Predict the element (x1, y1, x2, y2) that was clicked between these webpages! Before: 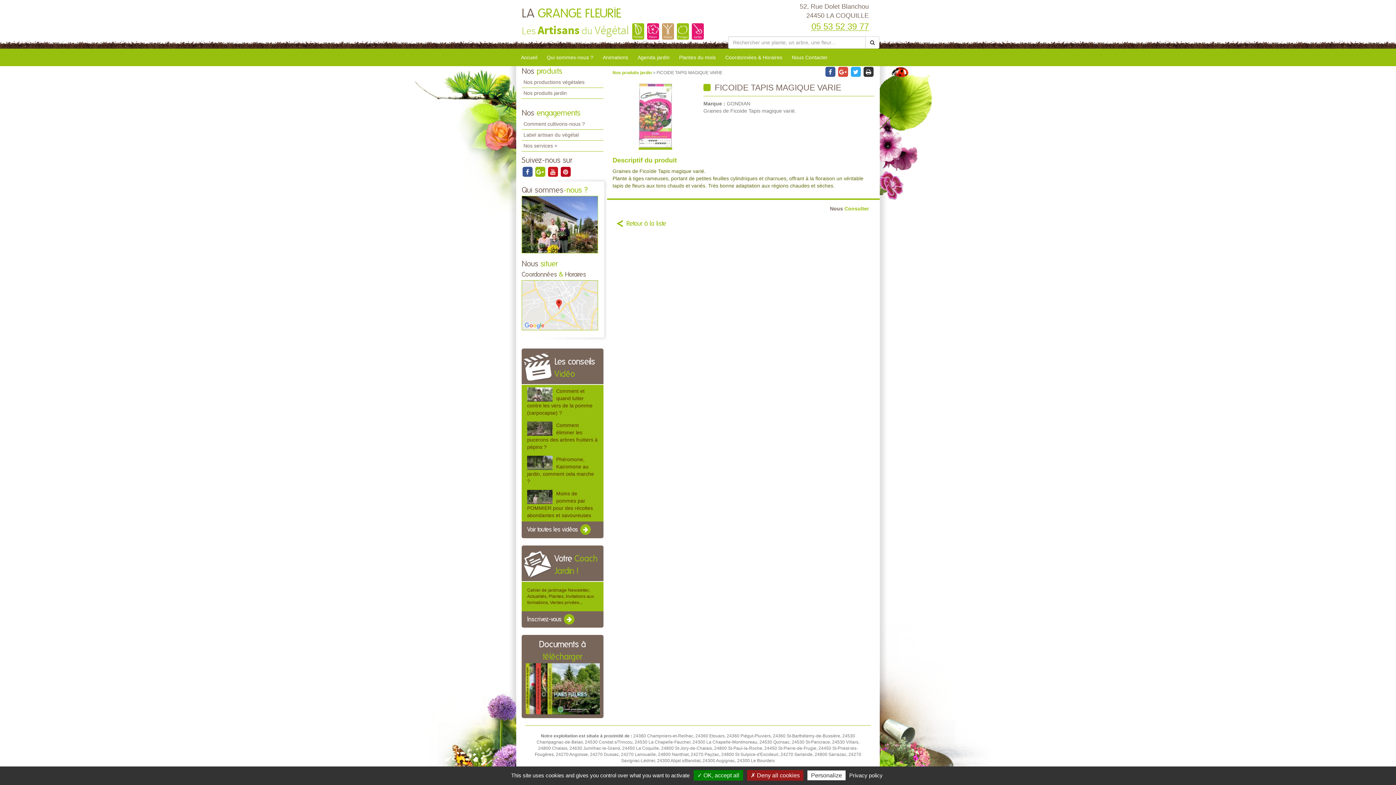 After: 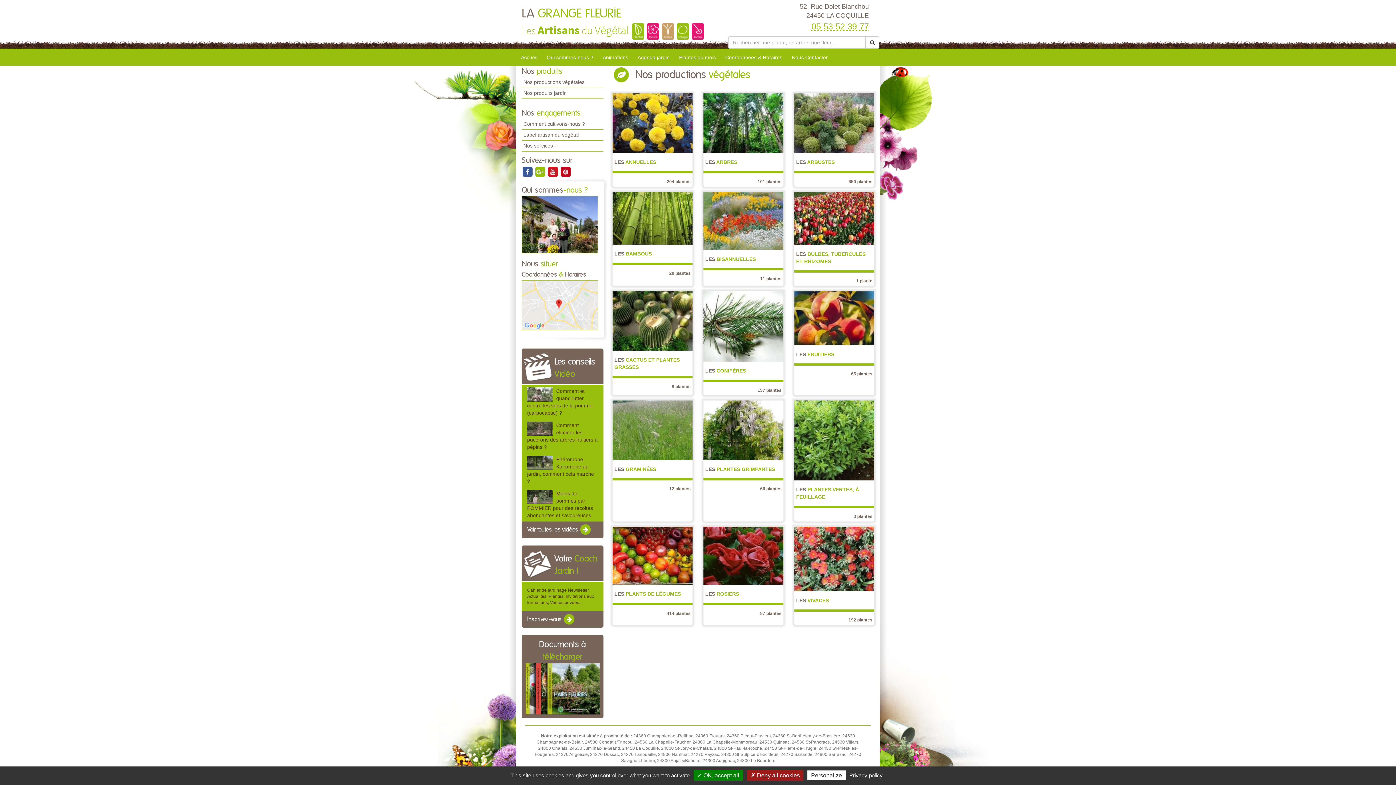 Action: label: Nos productions végétales bbox: (521, 77, 603, 88)